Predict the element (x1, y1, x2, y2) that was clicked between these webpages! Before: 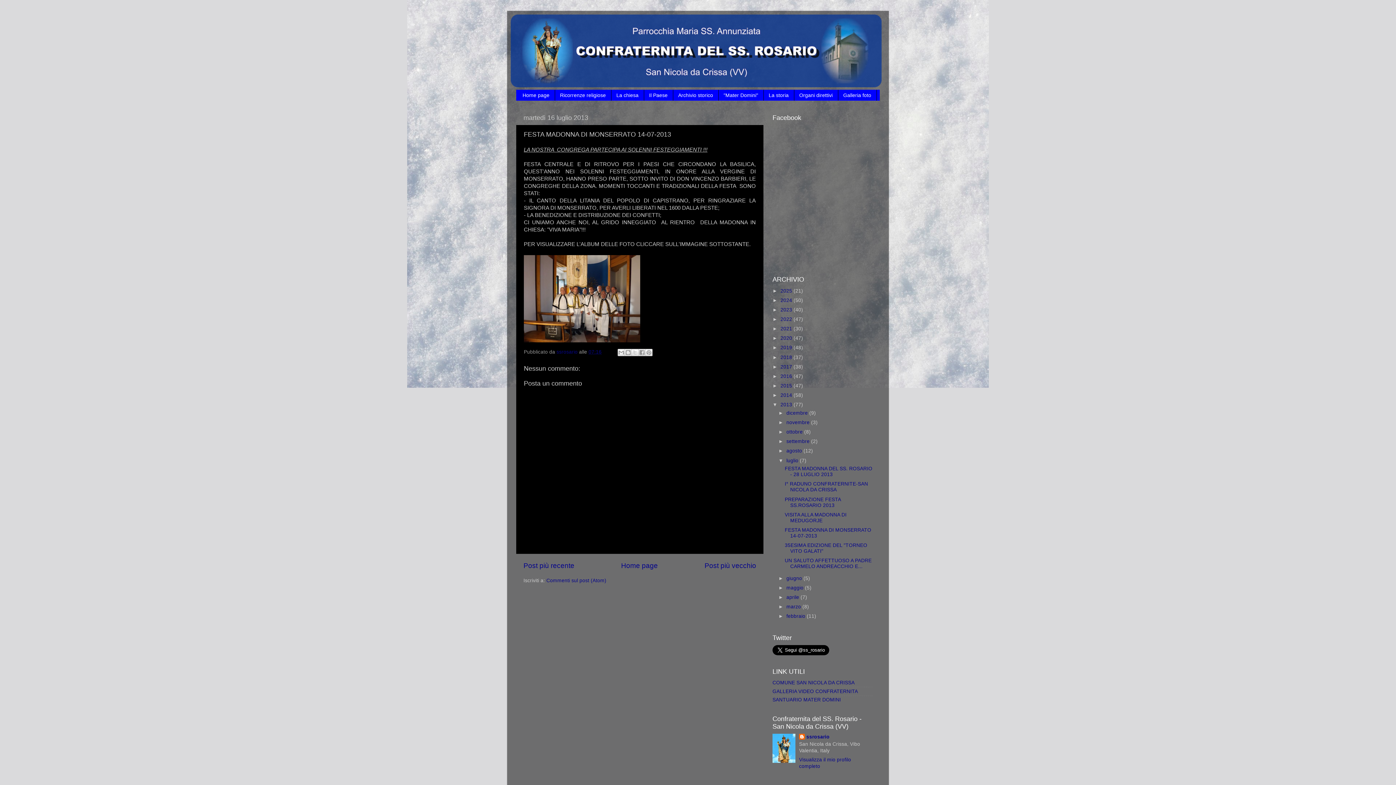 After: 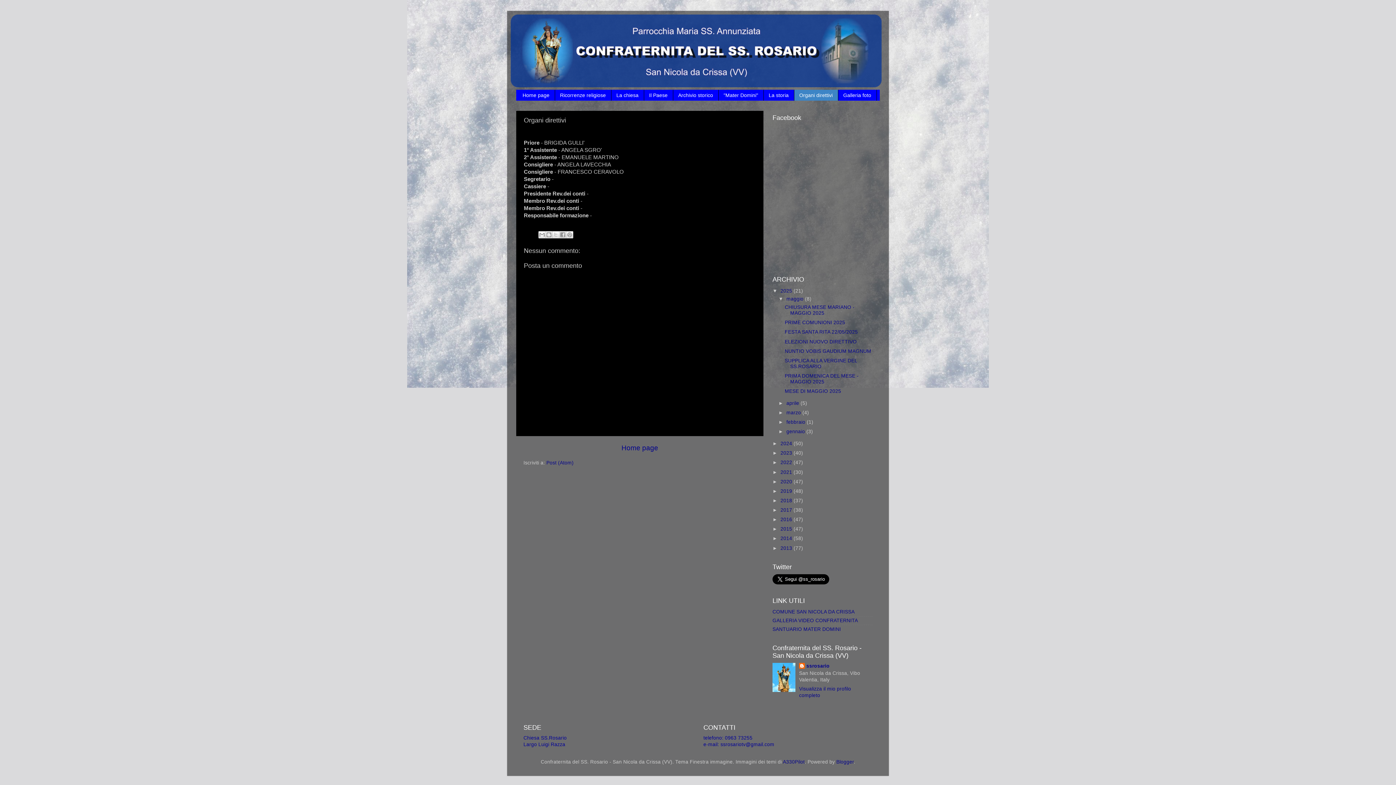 Action: bbox: (794, 89, 838, 100) label: Organi direttivi